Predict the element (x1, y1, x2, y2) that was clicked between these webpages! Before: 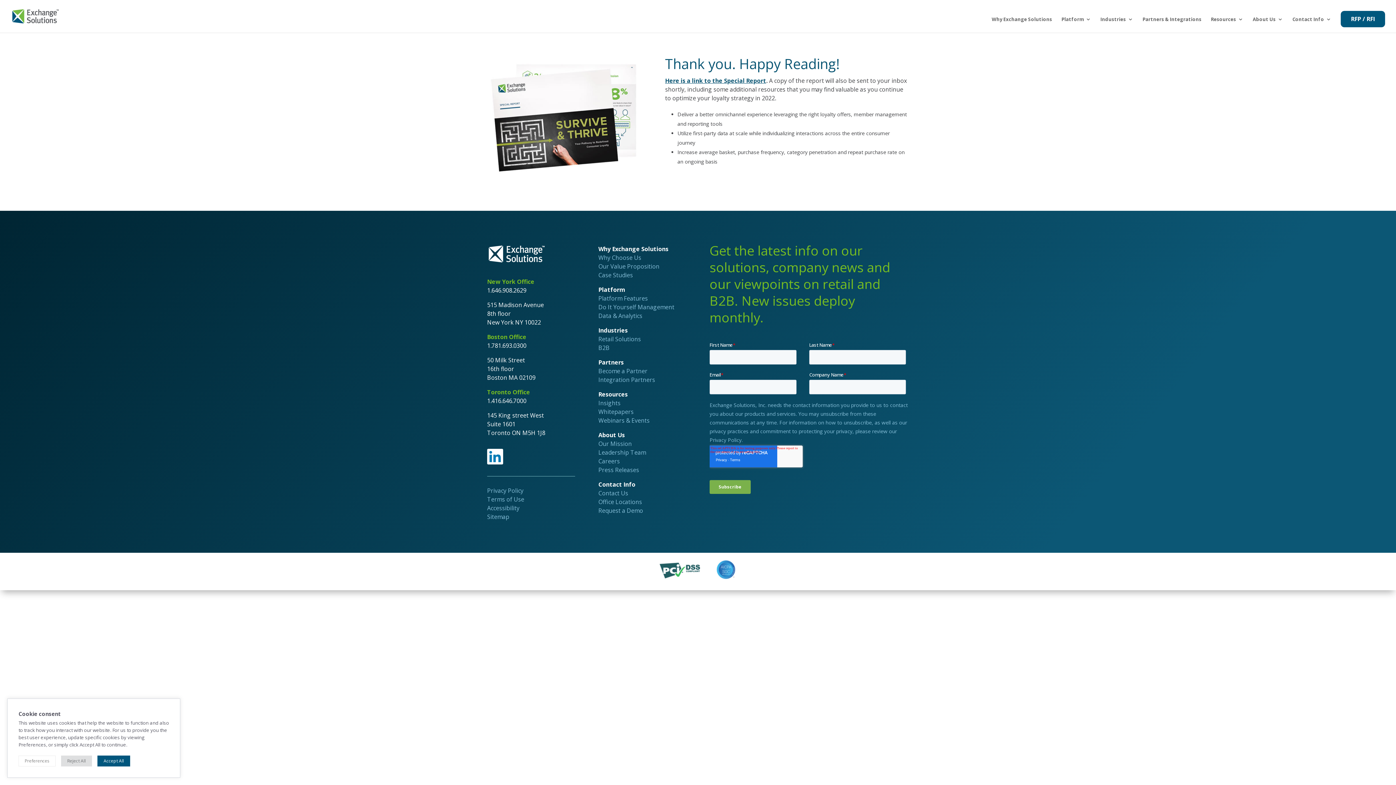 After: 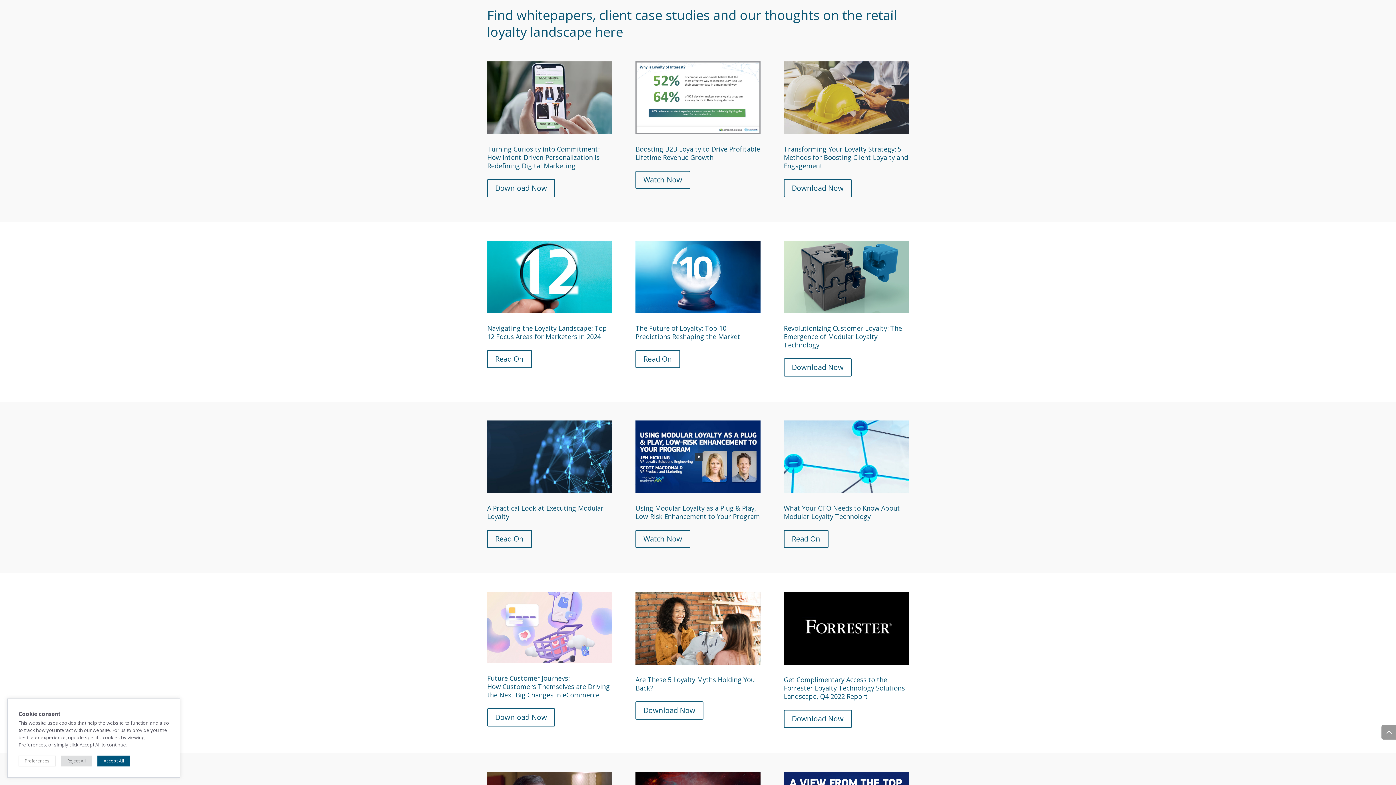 Action: bbox: (598, 416, 649, 424) label: Webinars & Events